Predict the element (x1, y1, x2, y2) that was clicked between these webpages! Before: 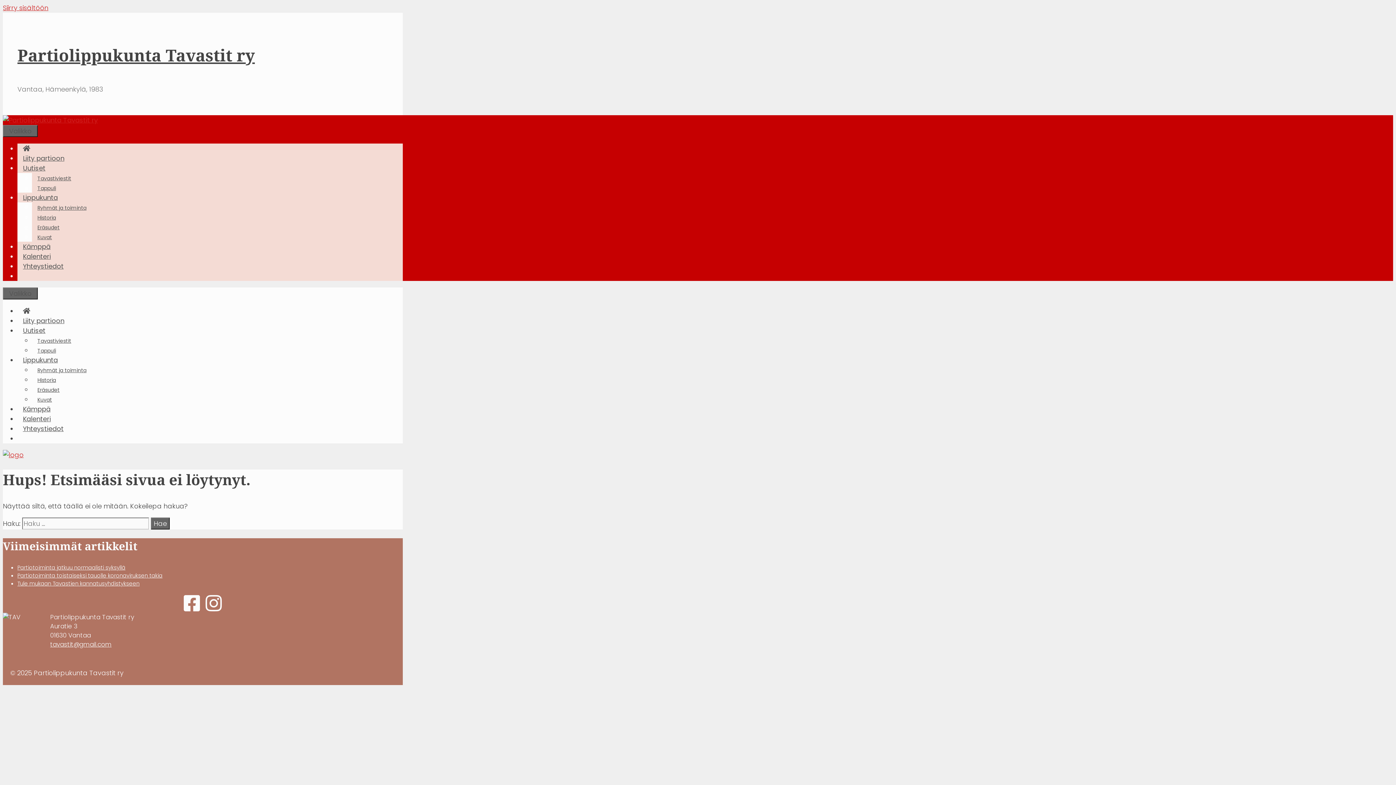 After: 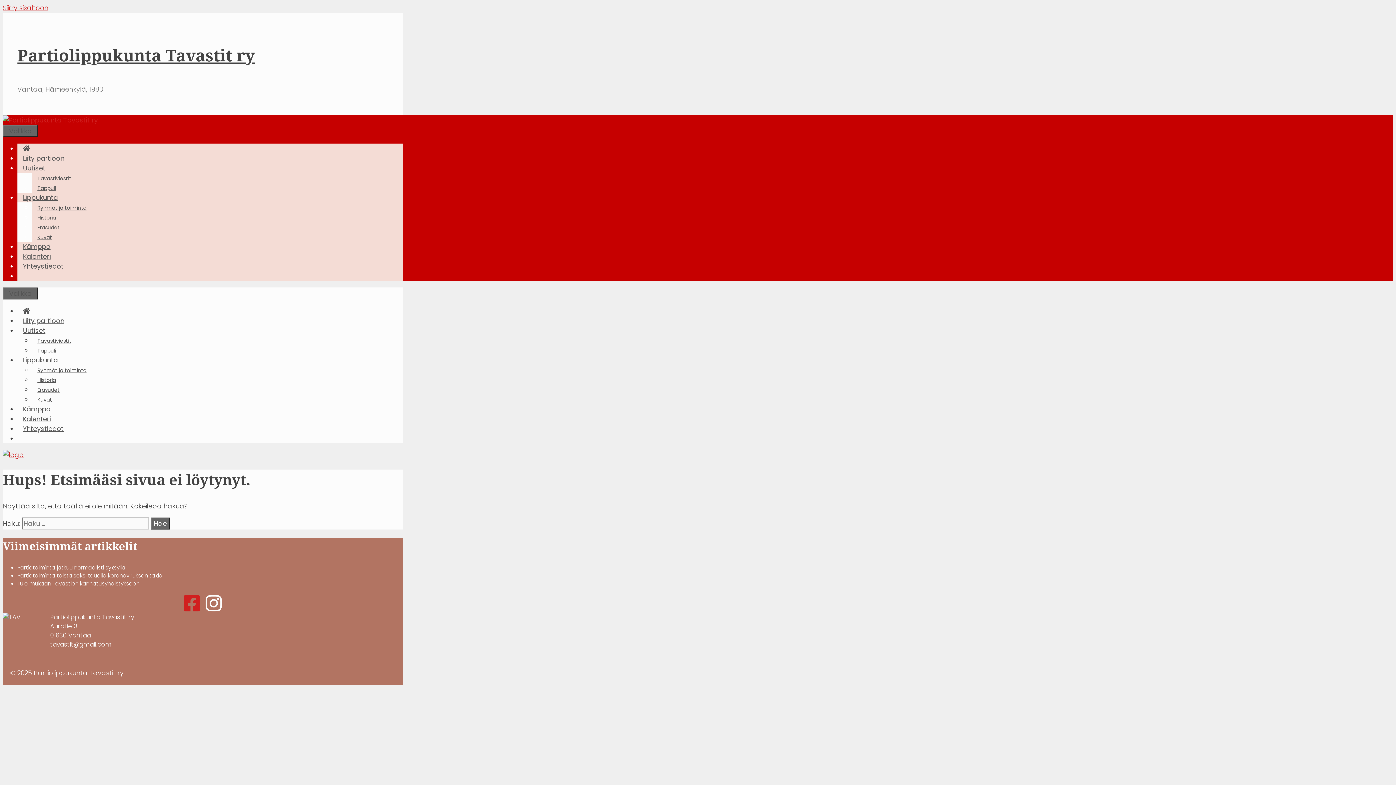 Action: bbox: (183, 604, 203, 612)